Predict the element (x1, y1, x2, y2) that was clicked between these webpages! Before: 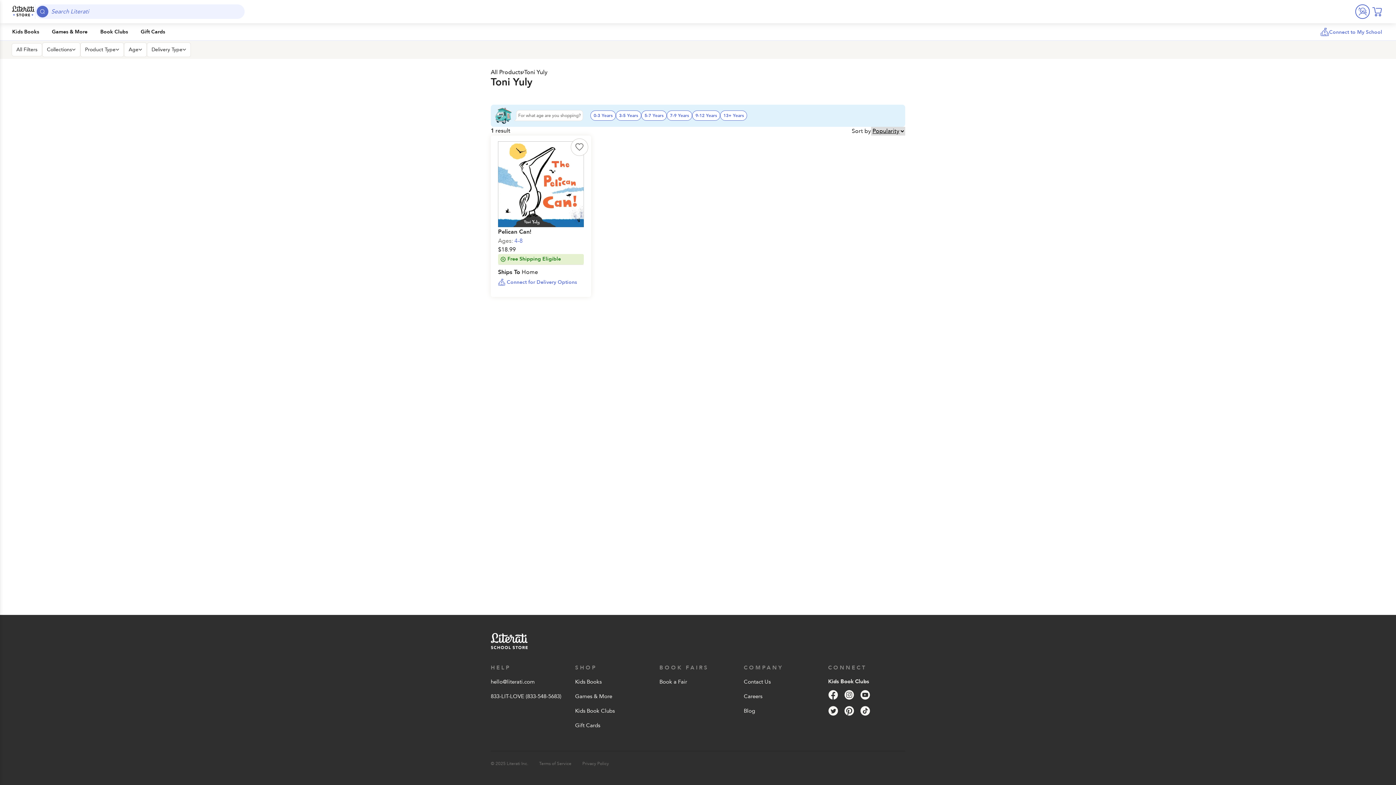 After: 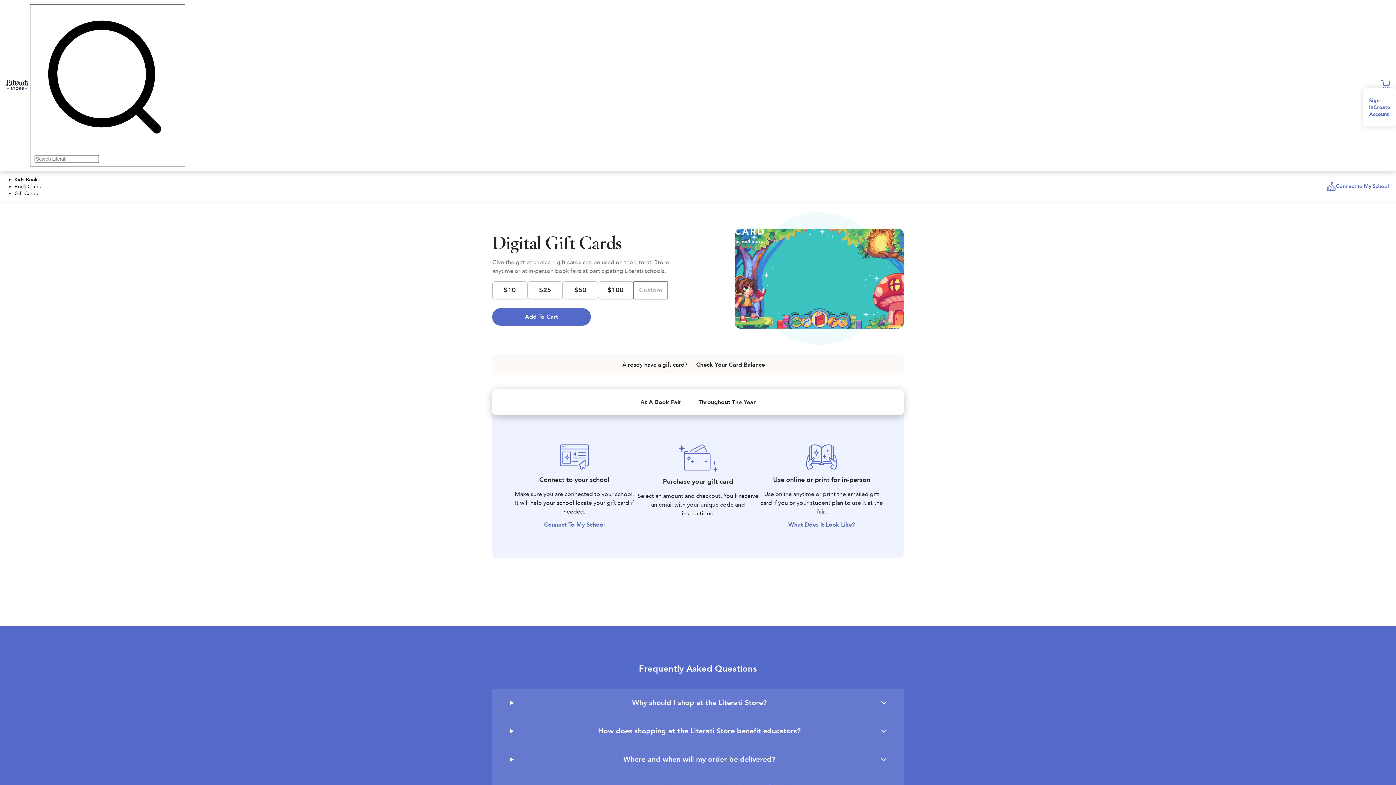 Action: label: Gift Cards bbox: (134, 23, 171, 40)